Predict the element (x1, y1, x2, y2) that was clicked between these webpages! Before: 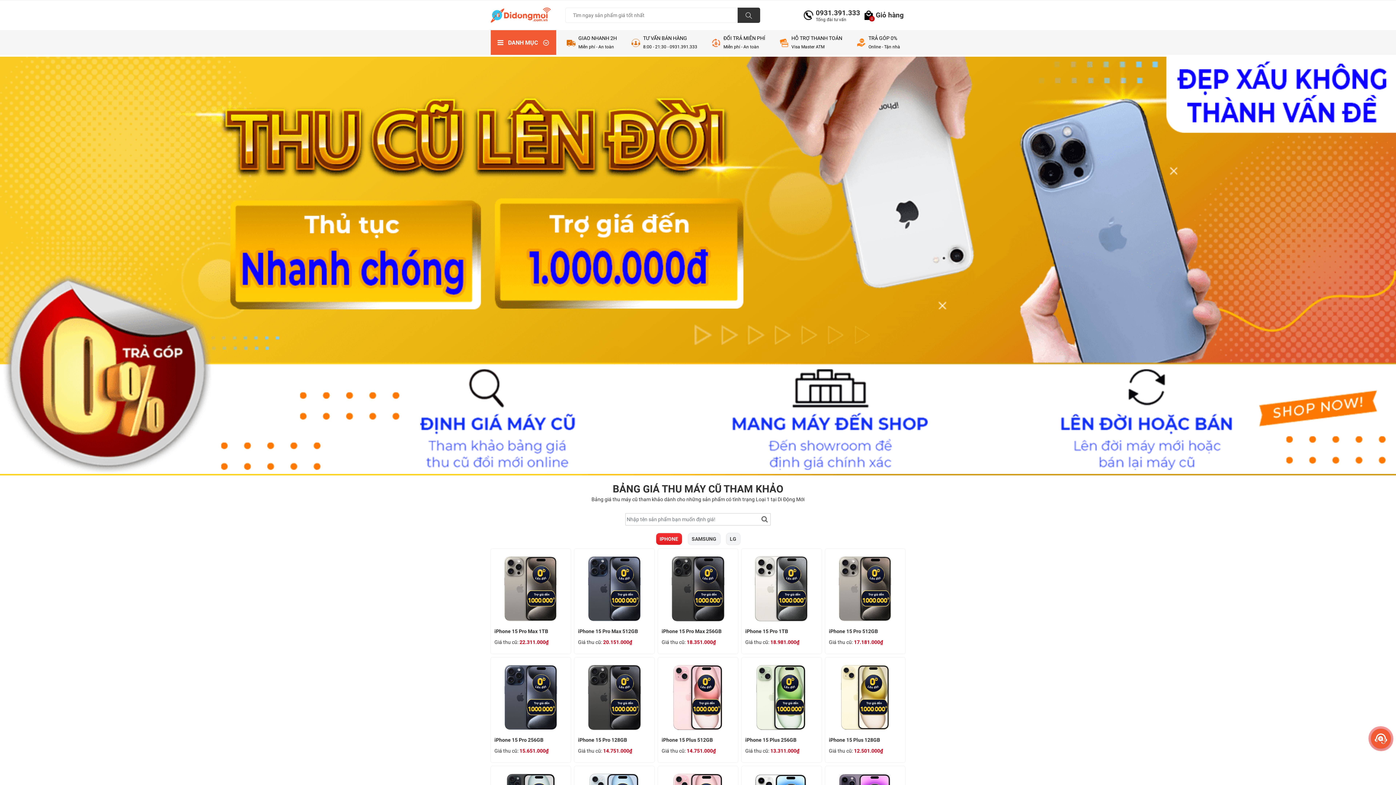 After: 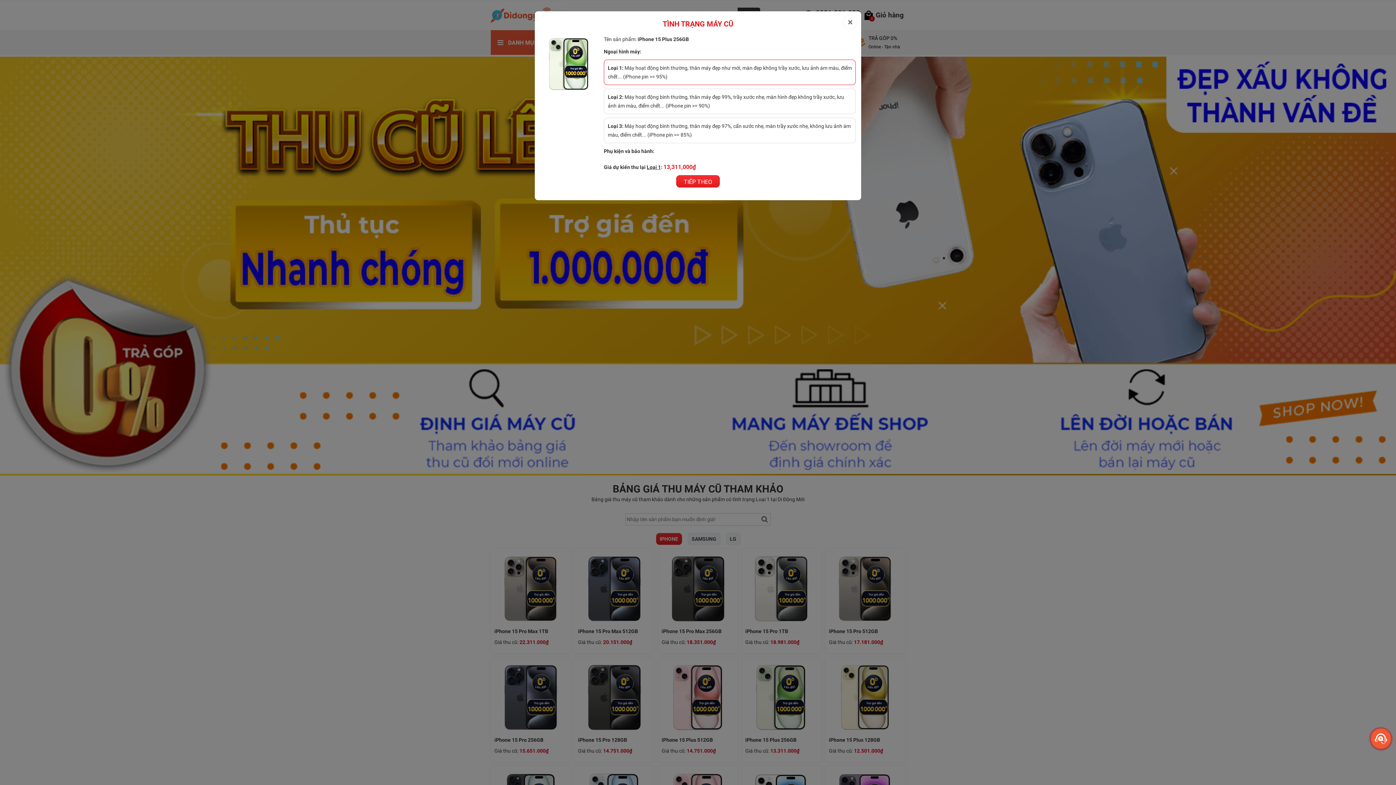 Action: bbox: (745, 661, 818, 734)